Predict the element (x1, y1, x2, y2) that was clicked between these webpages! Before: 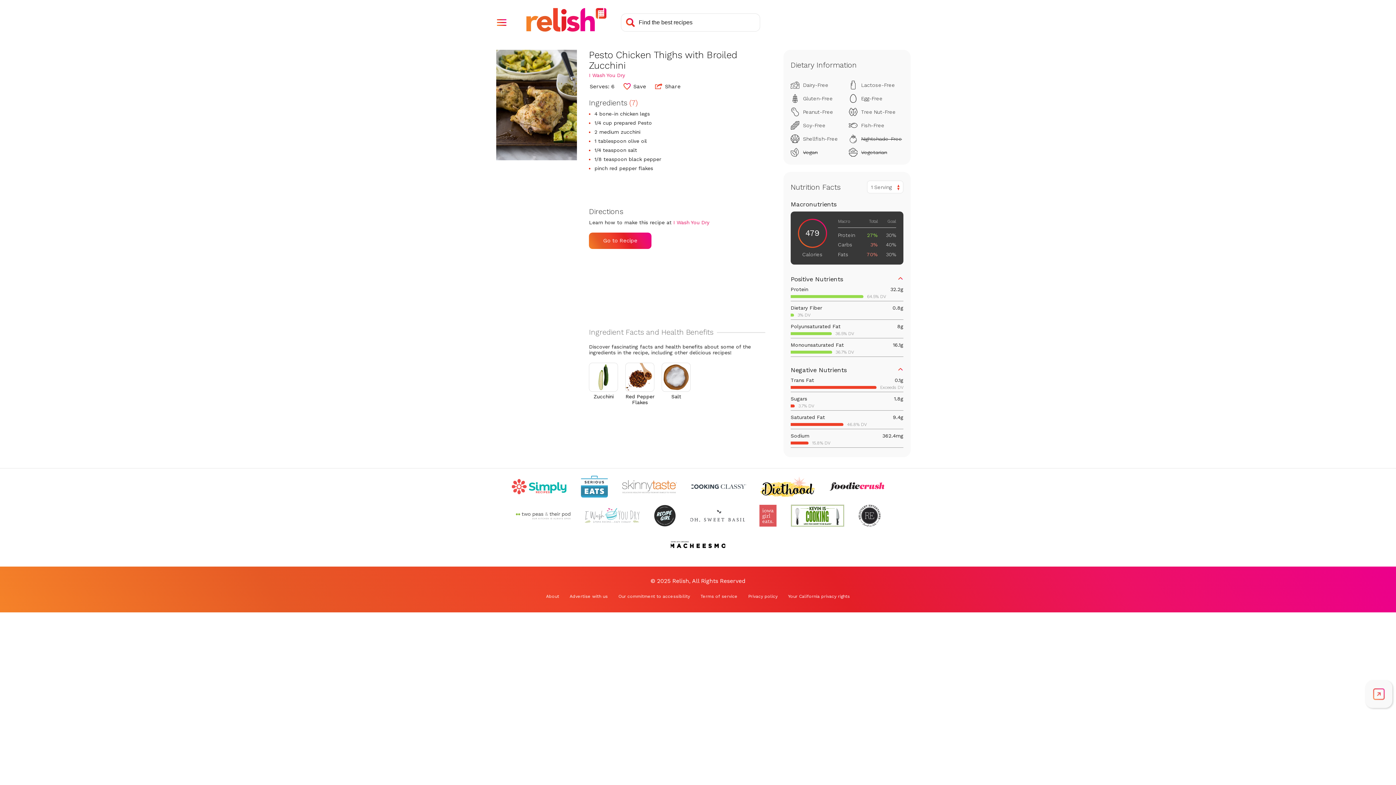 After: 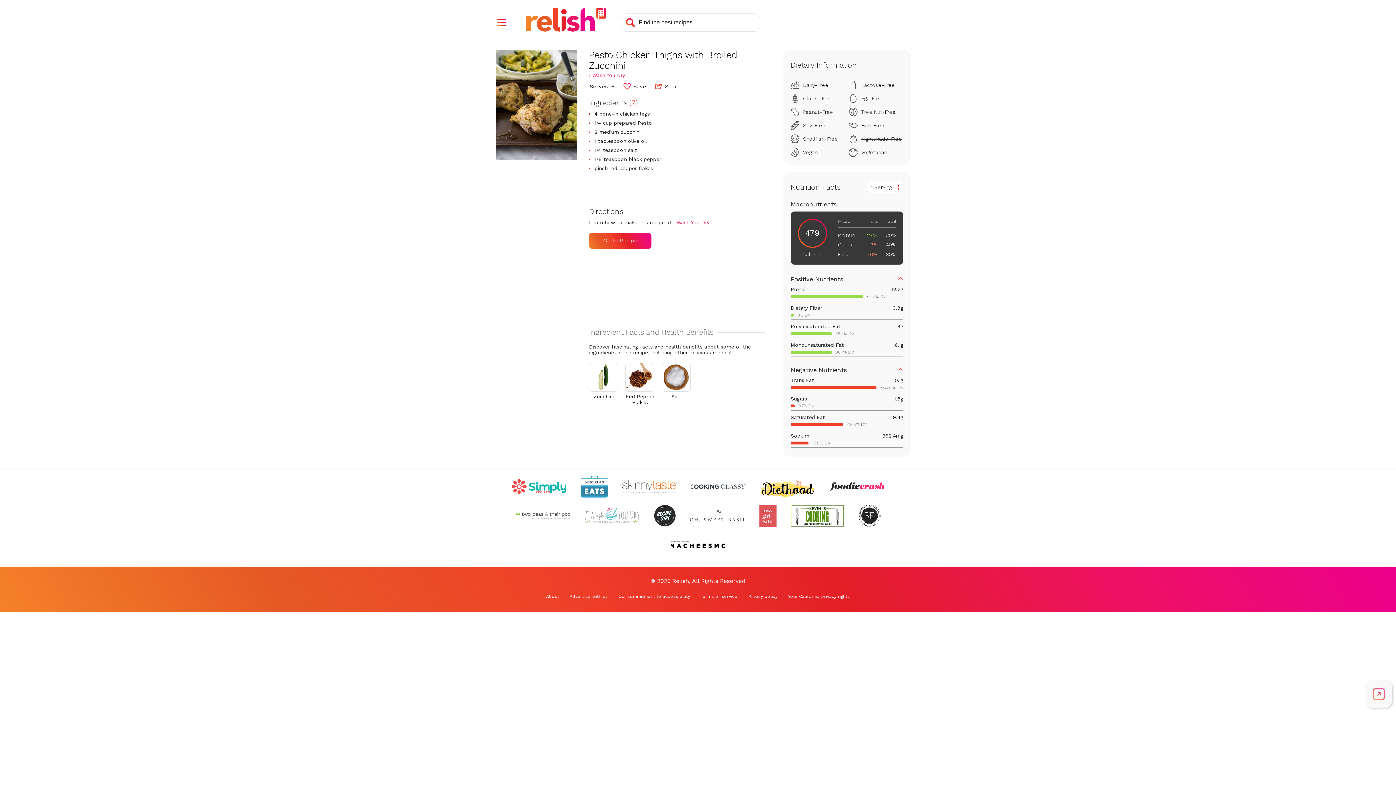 Action: bbox: (673, 219, 709, 225) label: Check out I Wash You Dry (Opens in a new tab)